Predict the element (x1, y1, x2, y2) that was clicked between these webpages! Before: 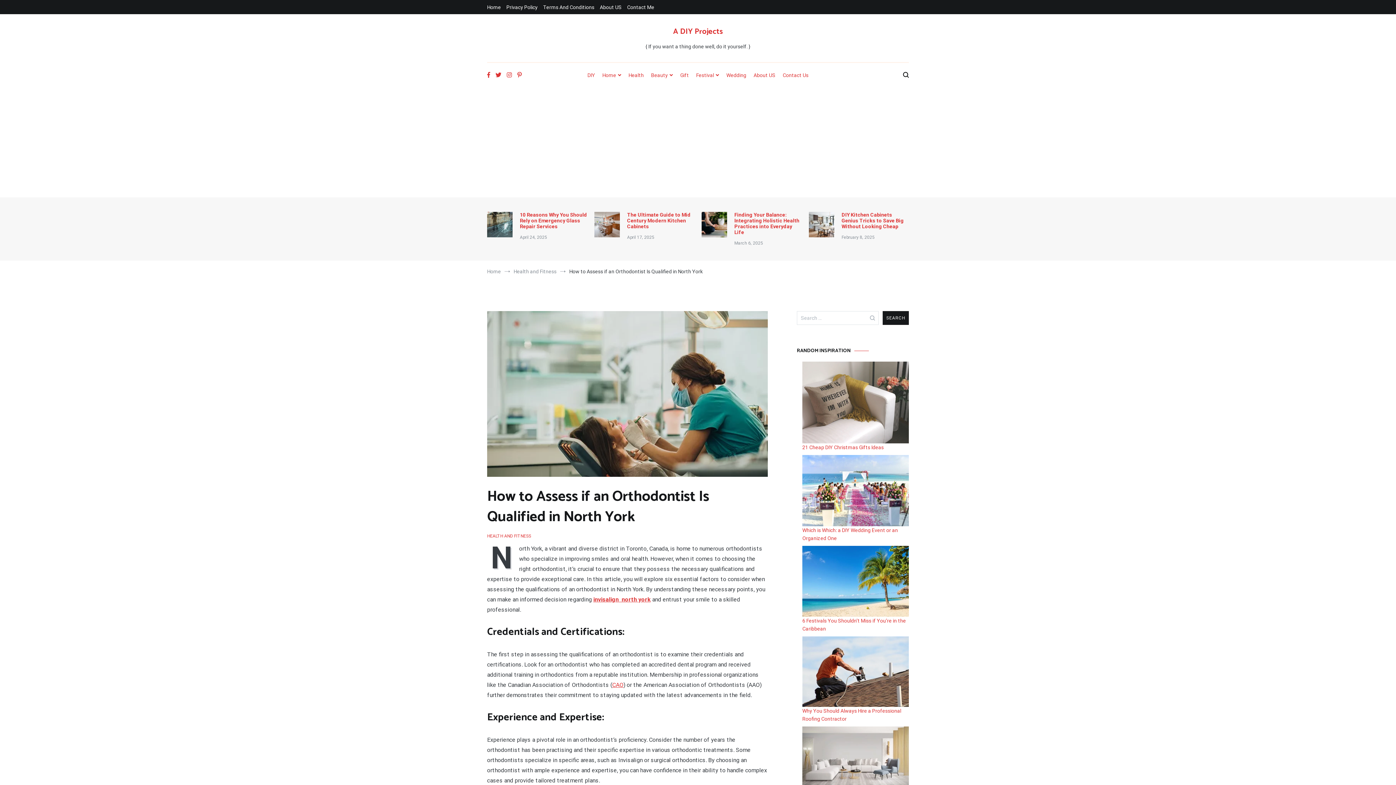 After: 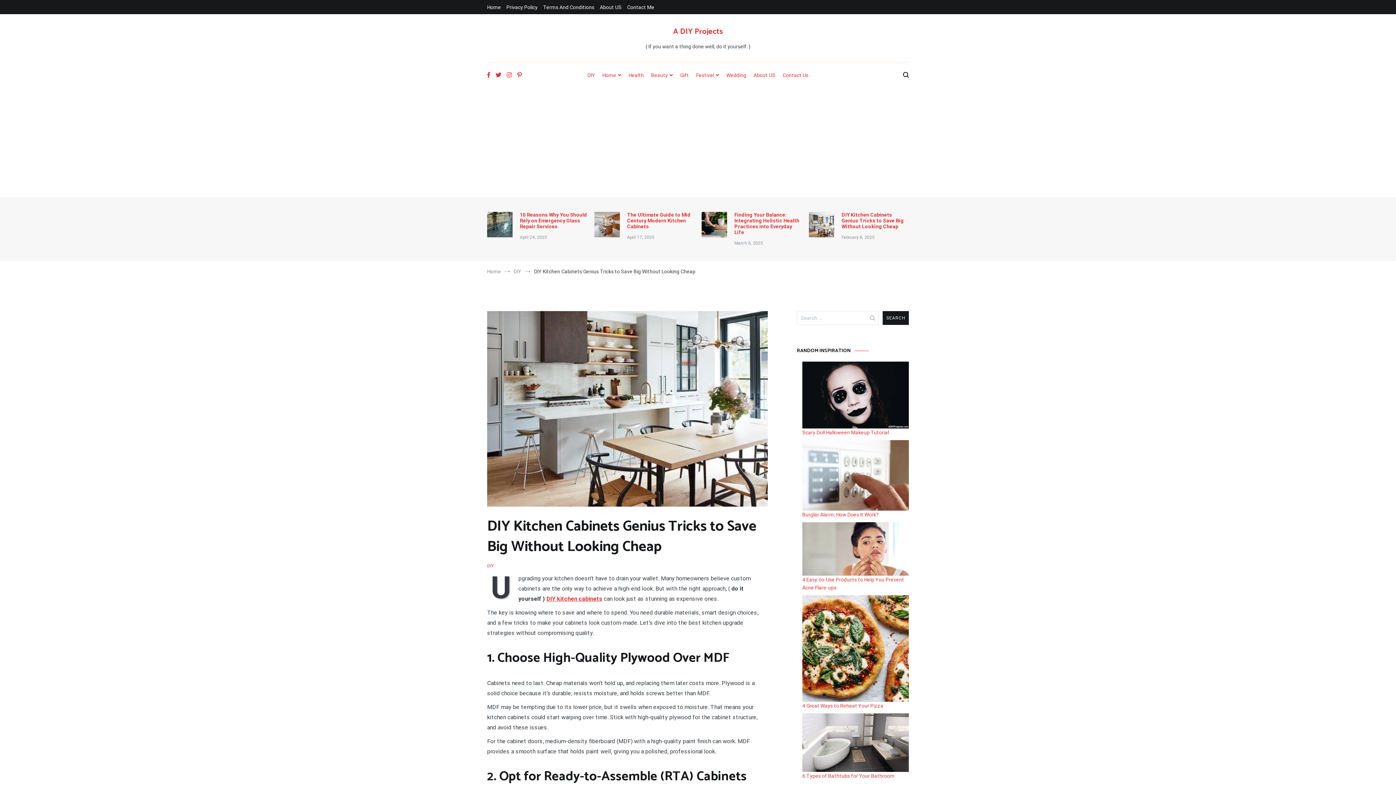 Action: bbox: (841, 212, 909, 229) label: DIY Kitchen Cabinets Genius Tricks to Save Big Without Looking Cheap